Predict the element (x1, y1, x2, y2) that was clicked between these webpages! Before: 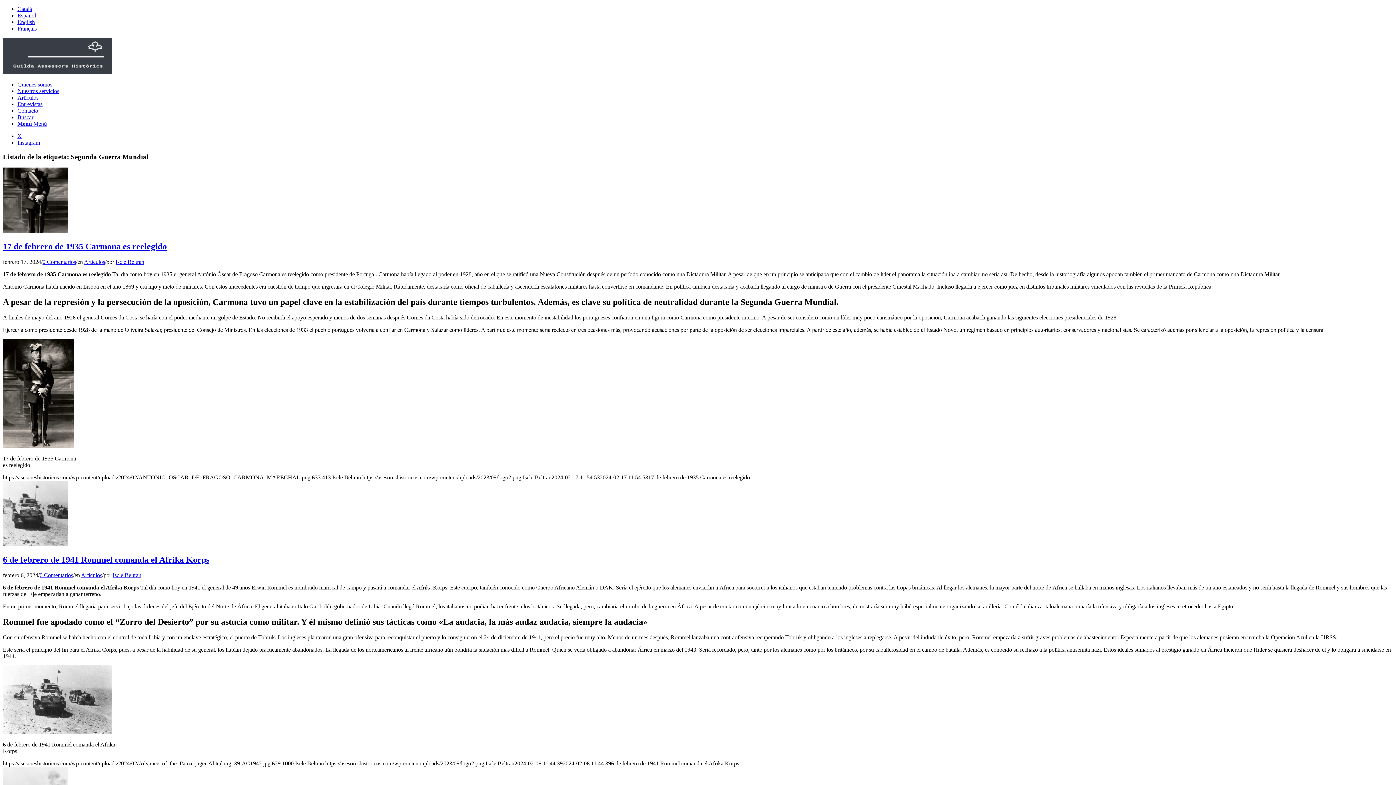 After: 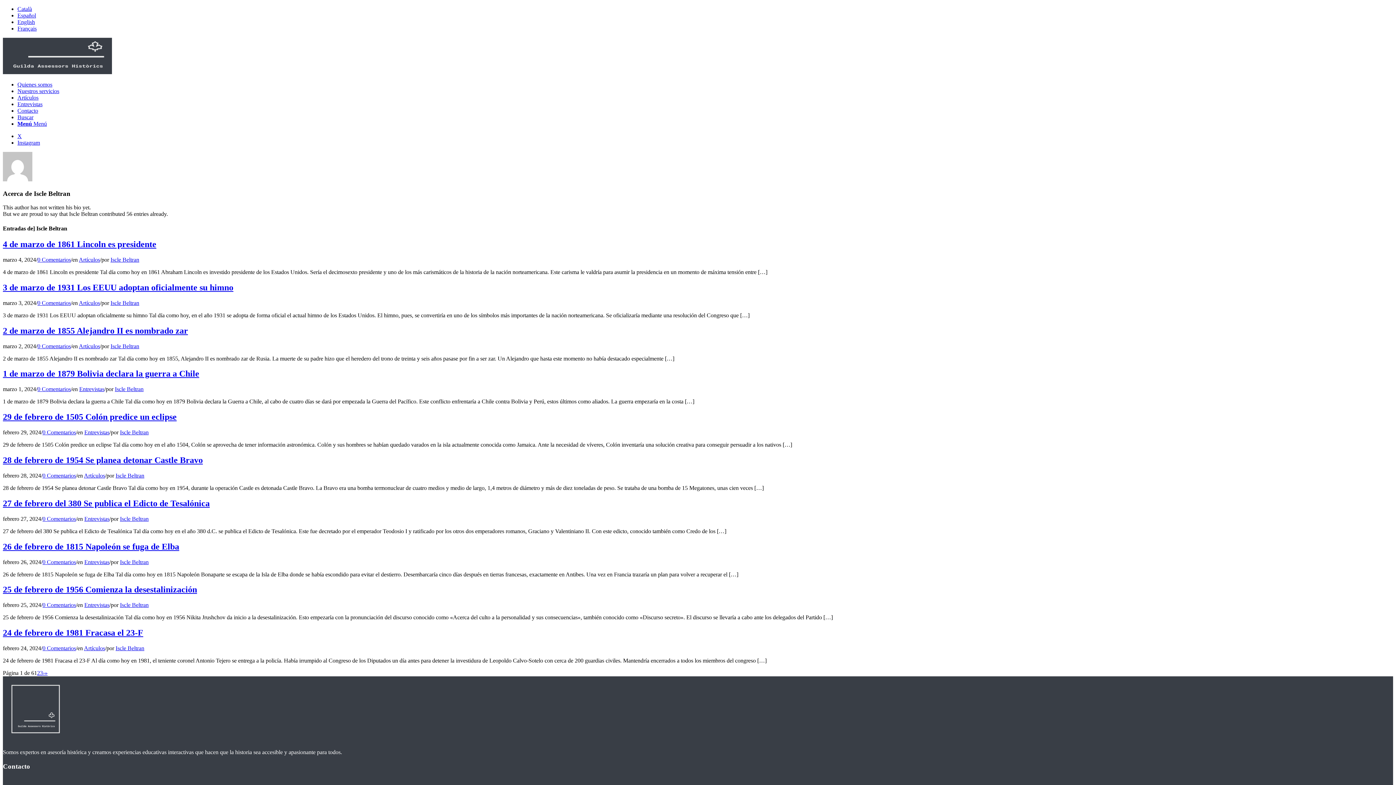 Action: bbox: (112, 572, 141, 578) label: Iscle Beltran